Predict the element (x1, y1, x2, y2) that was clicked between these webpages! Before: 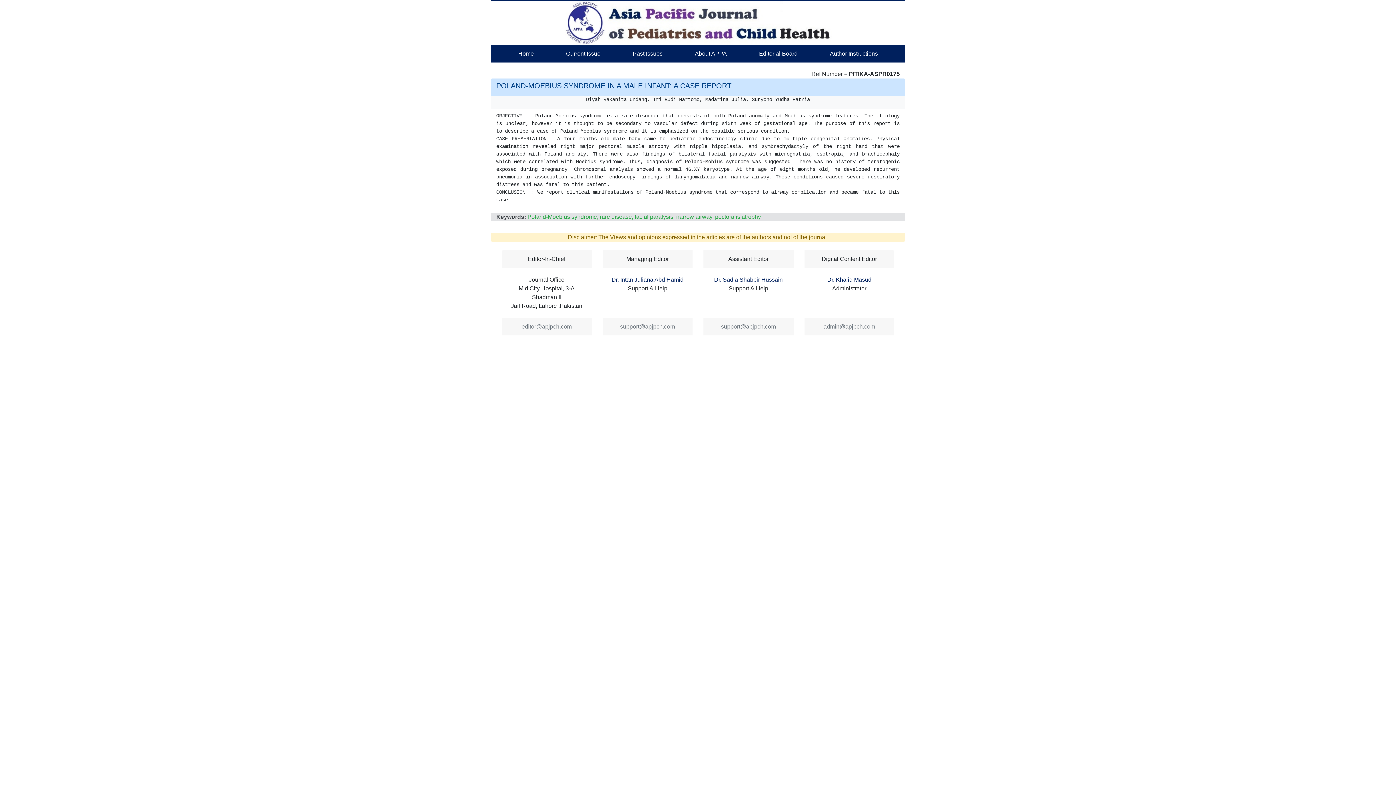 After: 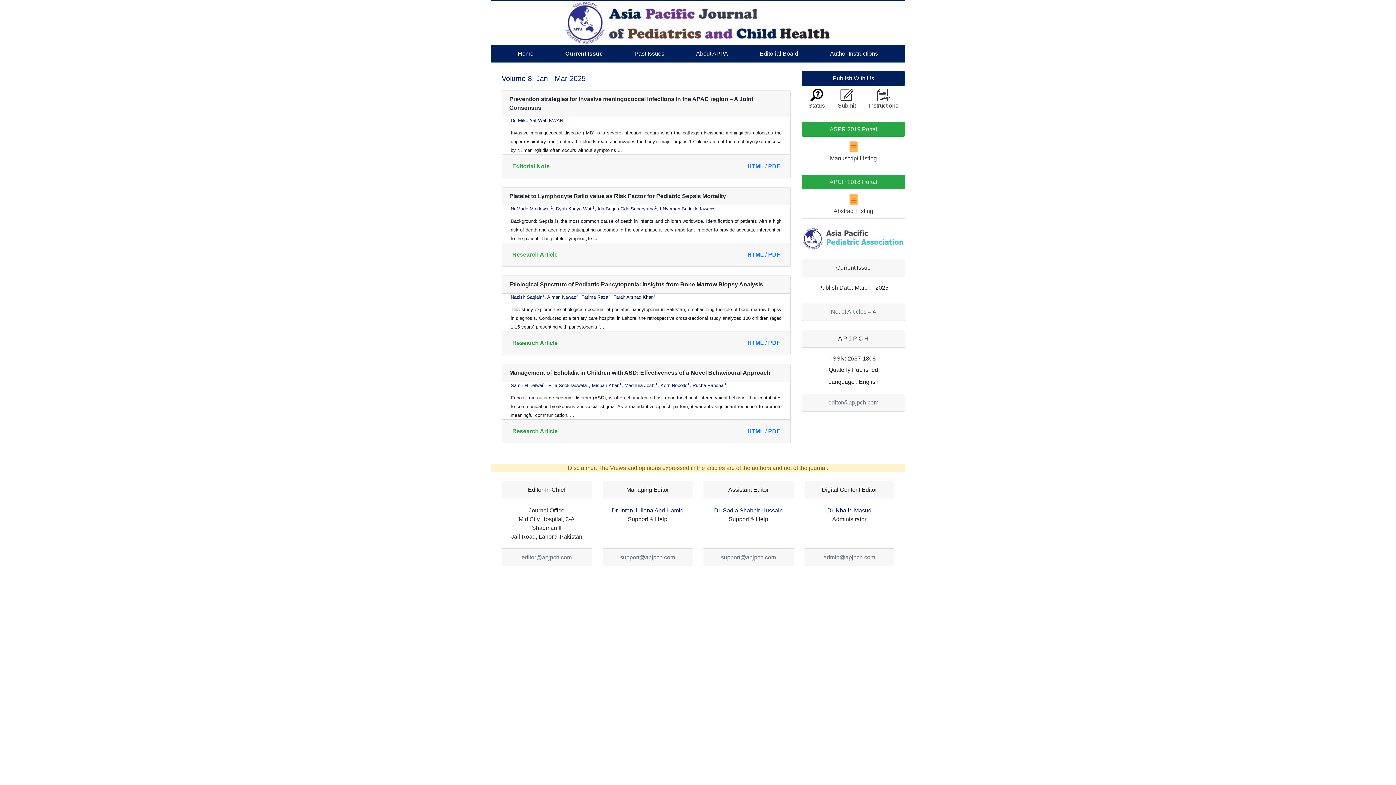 Action: label: Current Issue bbox: (550, 46, 616, 60)